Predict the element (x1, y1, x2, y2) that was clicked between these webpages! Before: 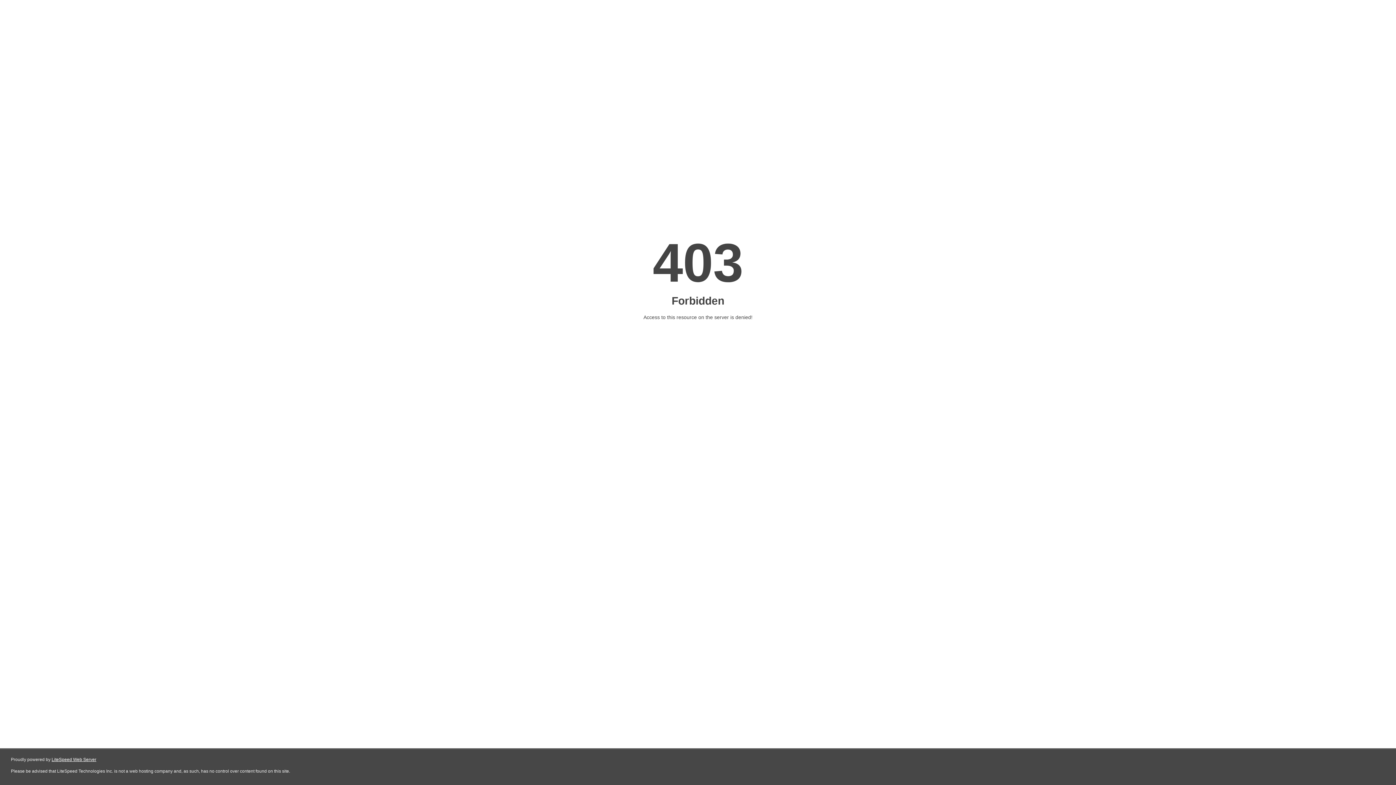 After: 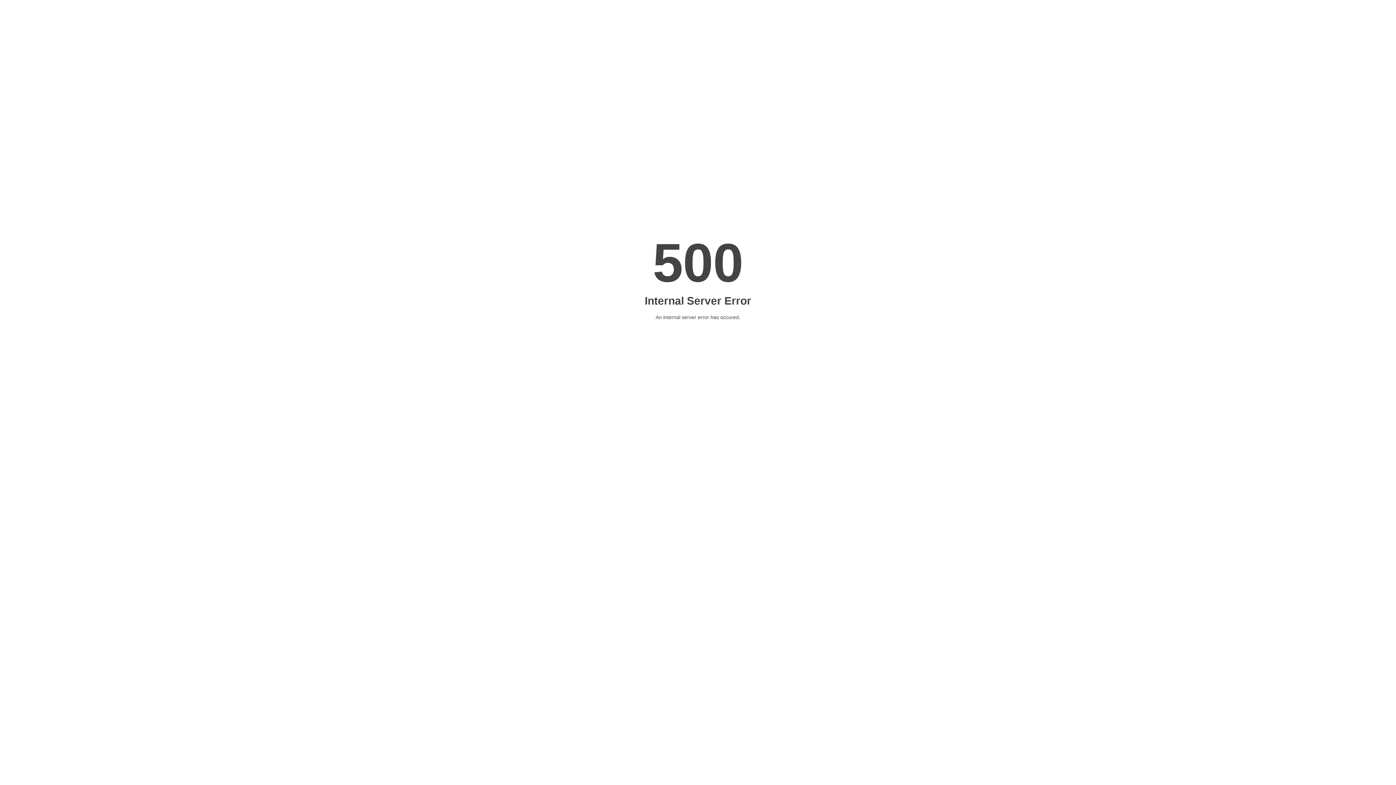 Action: bbox: (51, 757, 96, 762) label: LiteSpeed Web Server